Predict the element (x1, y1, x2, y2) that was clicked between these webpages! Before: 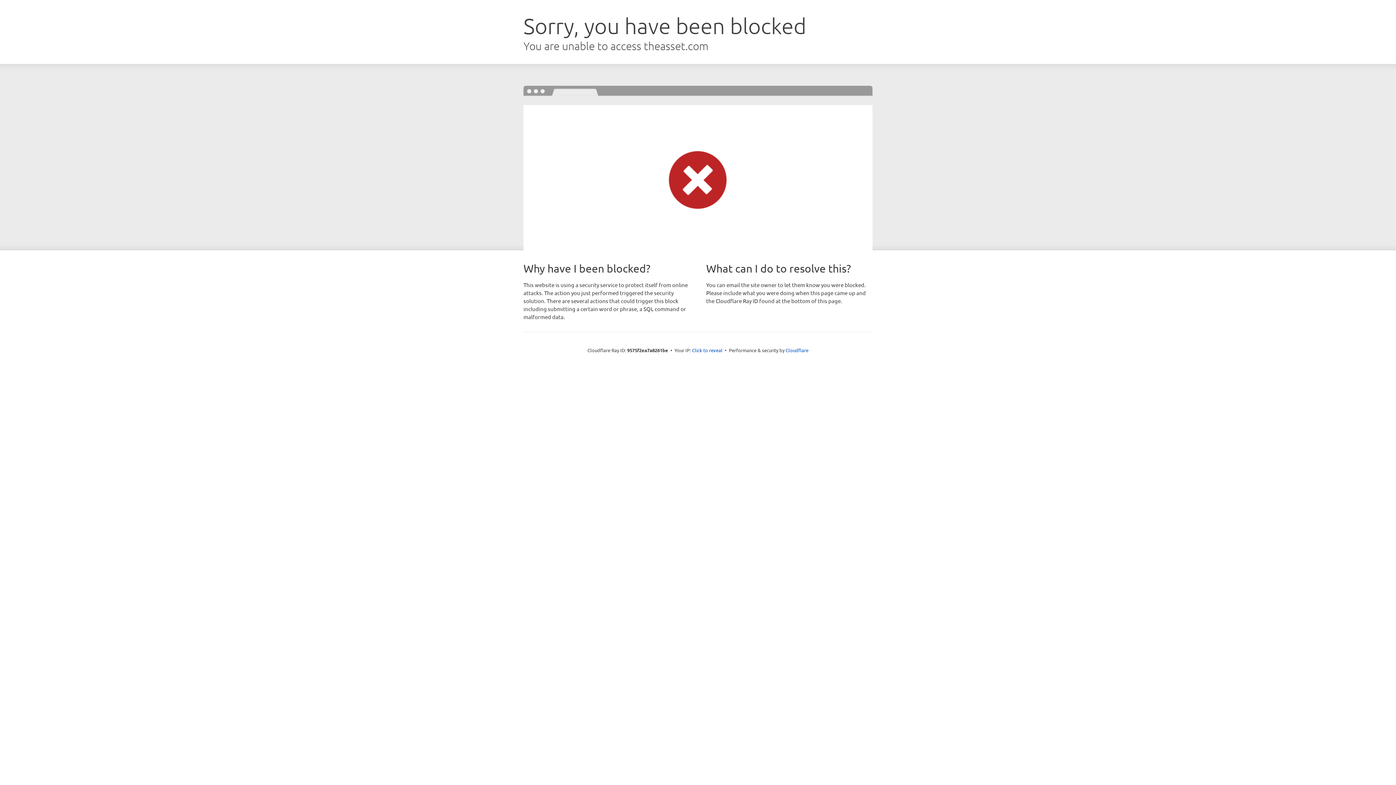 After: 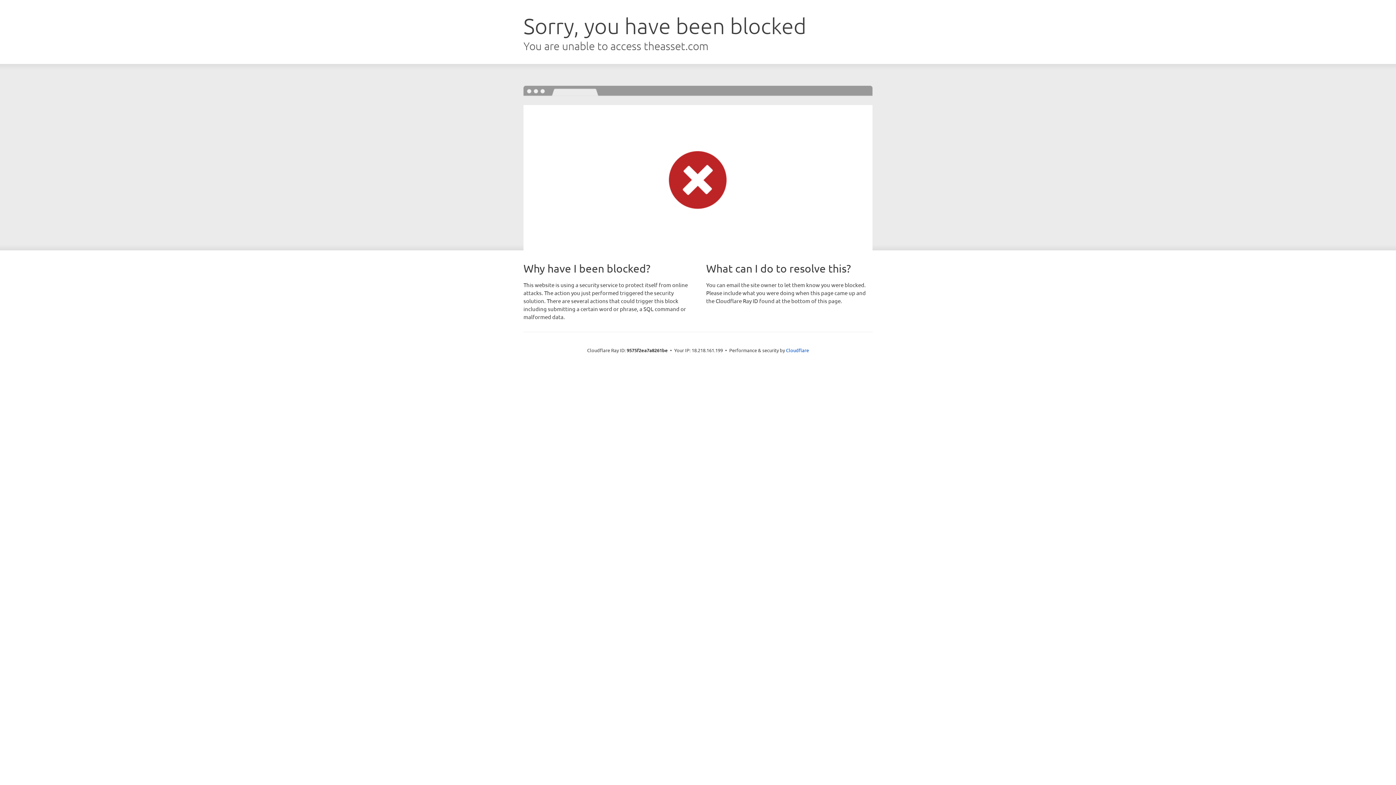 Action: bbox: (692, 346, 722, 353) label: Click to reveal